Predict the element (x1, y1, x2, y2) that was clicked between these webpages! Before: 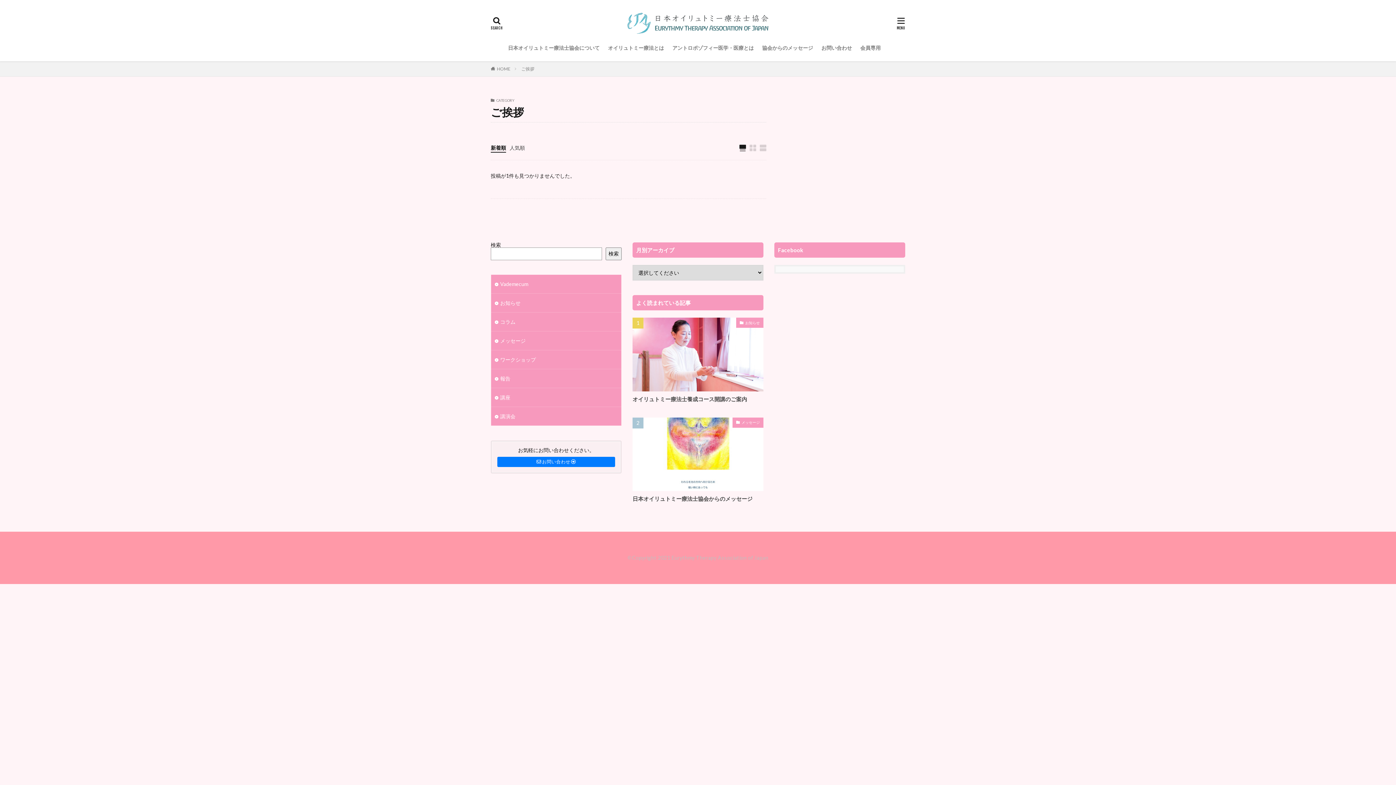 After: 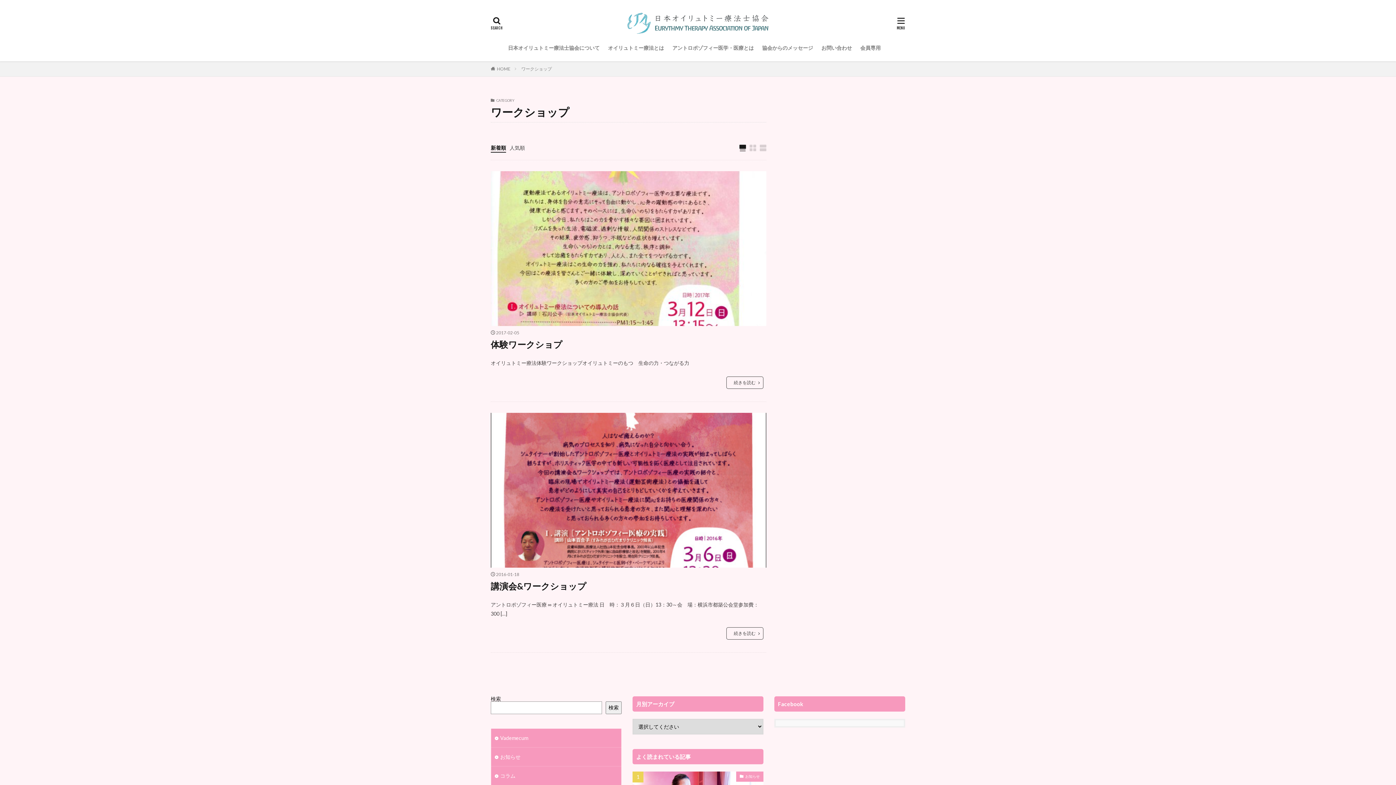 Action: label: ワークショップ bbox: (491, 350, 621, 369)